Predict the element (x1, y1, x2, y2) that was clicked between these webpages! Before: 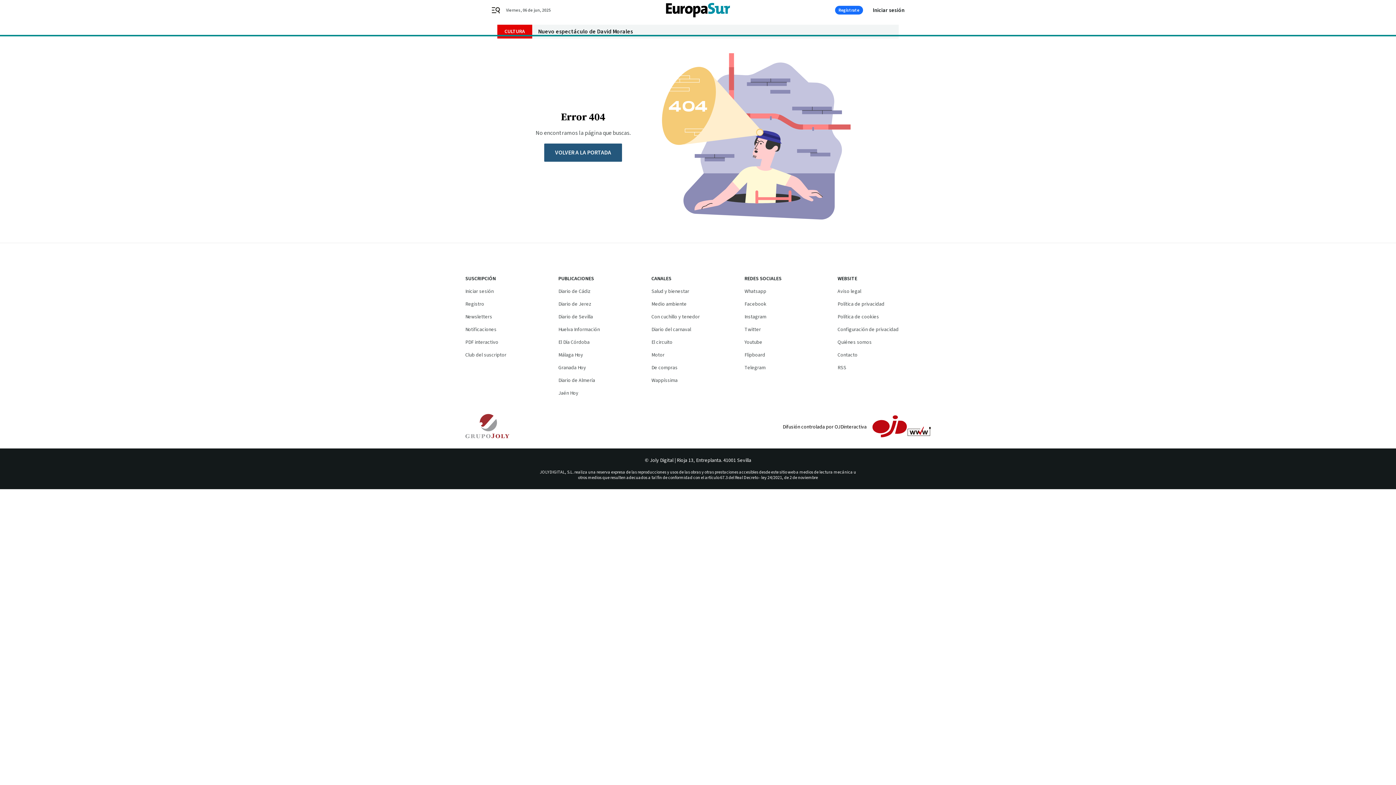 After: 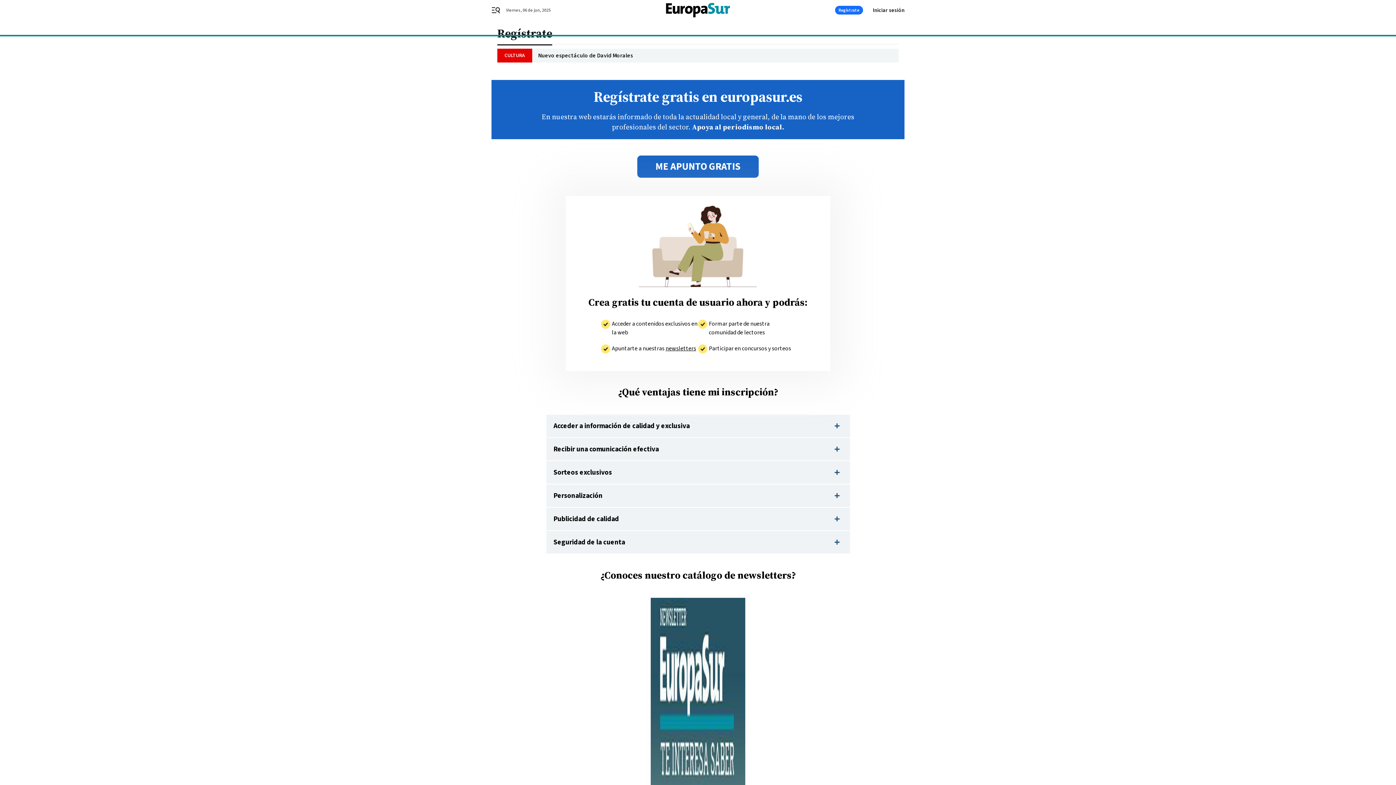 Action: bbox: (465, 300, 484, 308) label: Registro